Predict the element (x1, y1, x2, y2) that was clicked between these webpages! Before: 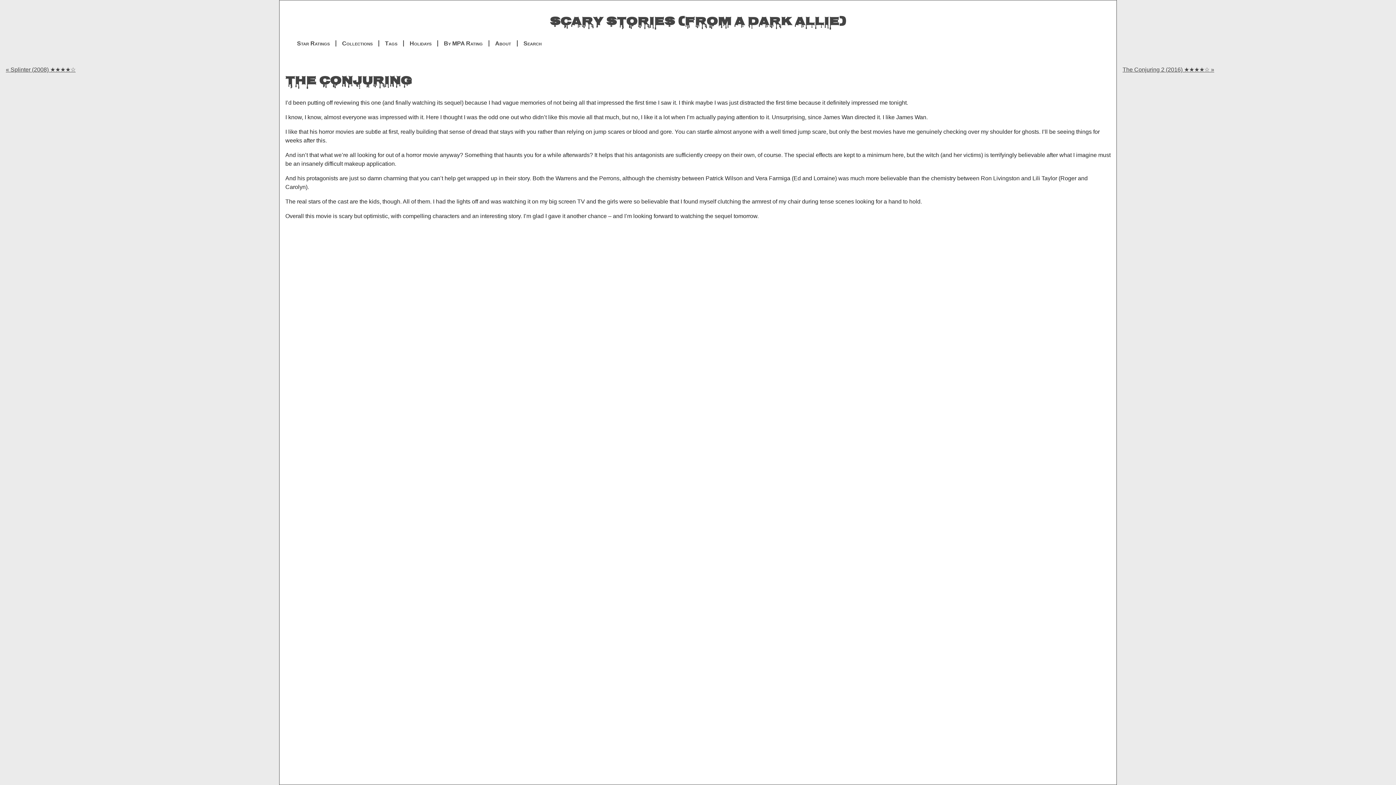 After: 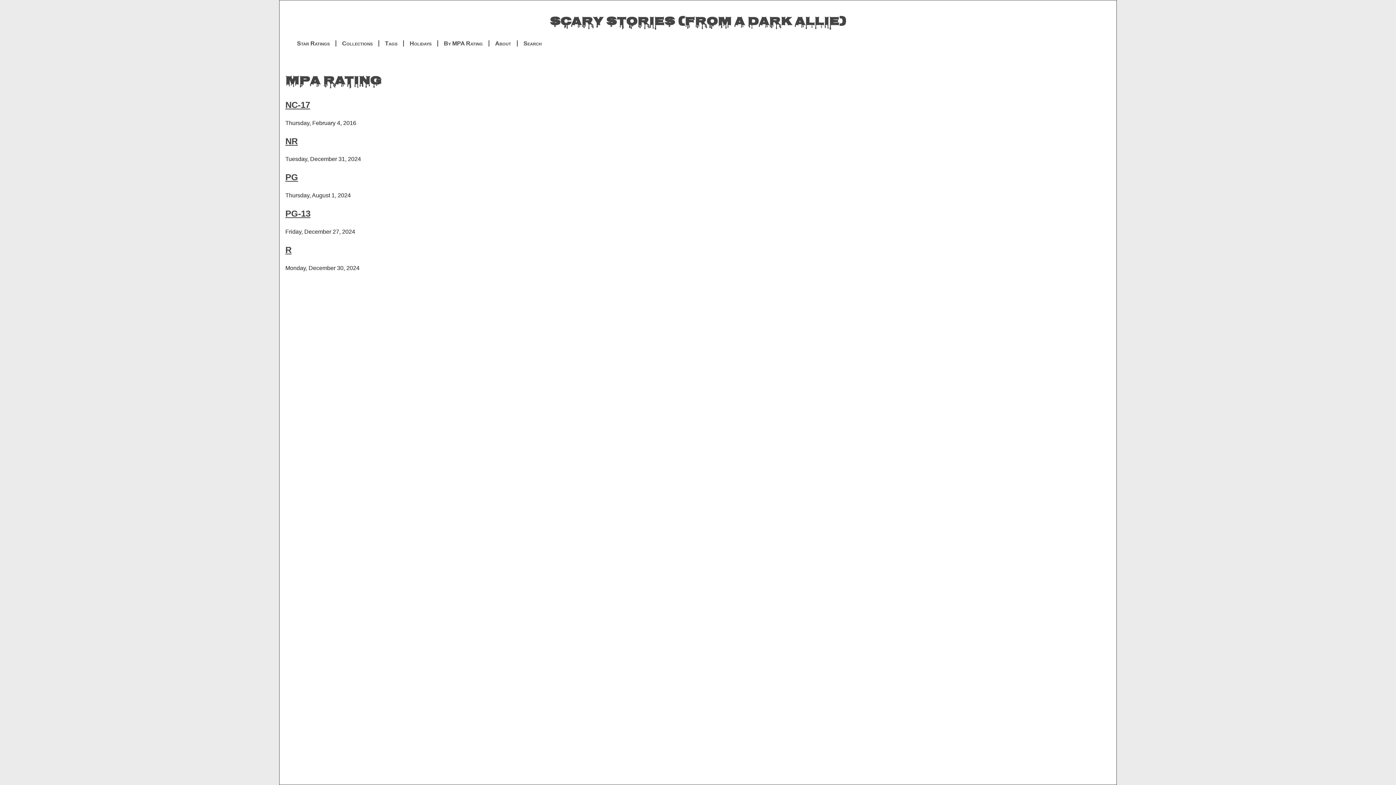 Action: label: By MPA Rating bbox: (438, 40, 489, 46)